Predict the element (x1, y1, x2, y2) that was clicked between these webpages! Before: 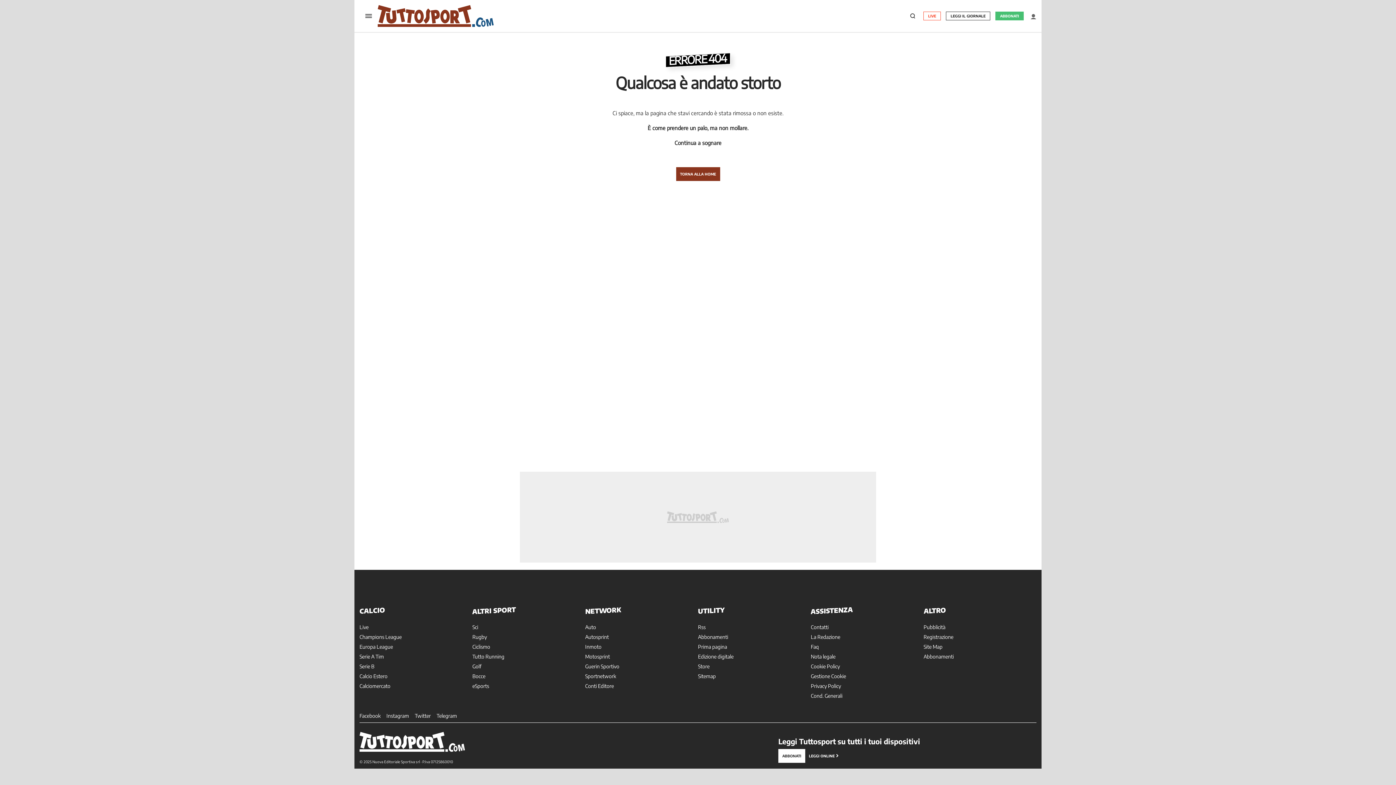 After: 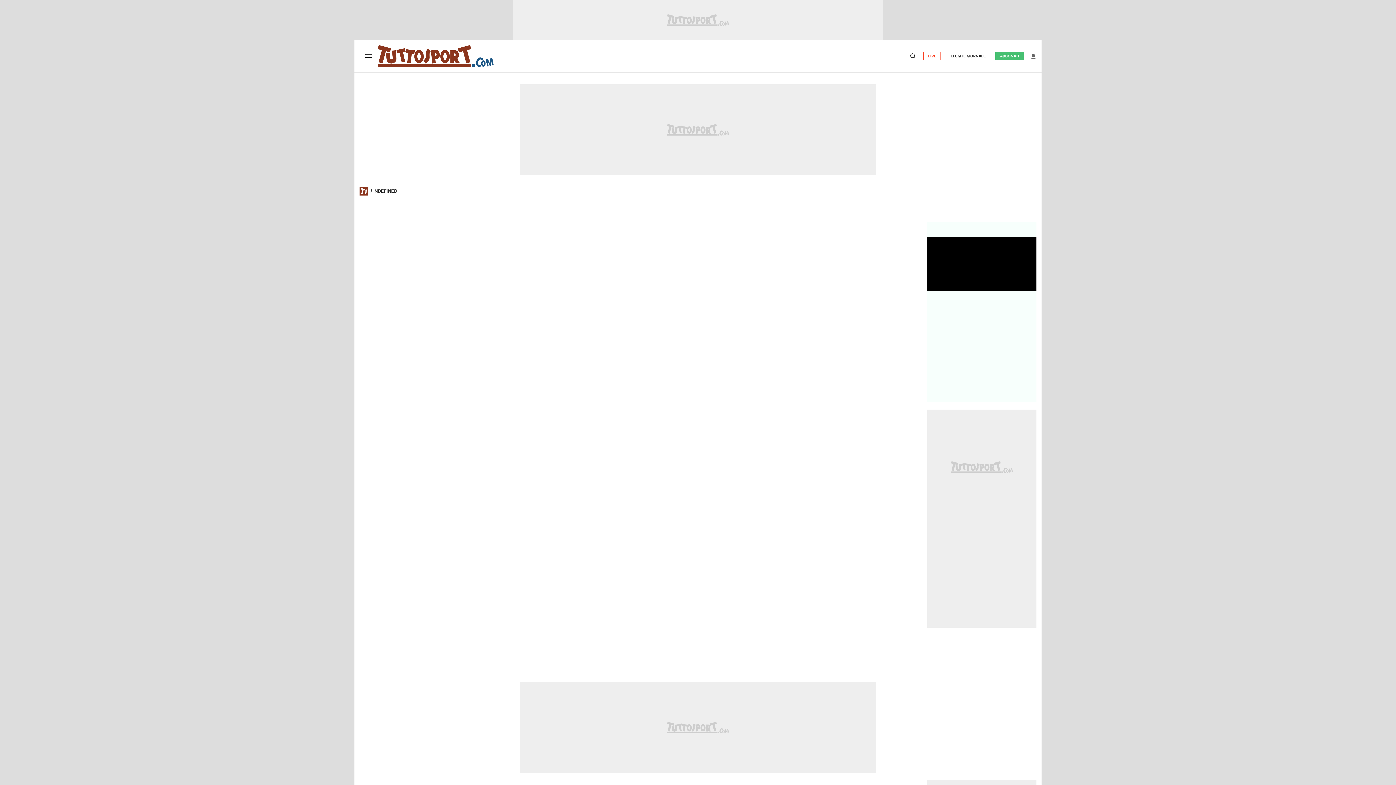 Action: label: eSports bbox: (472, 683, 489, 689)